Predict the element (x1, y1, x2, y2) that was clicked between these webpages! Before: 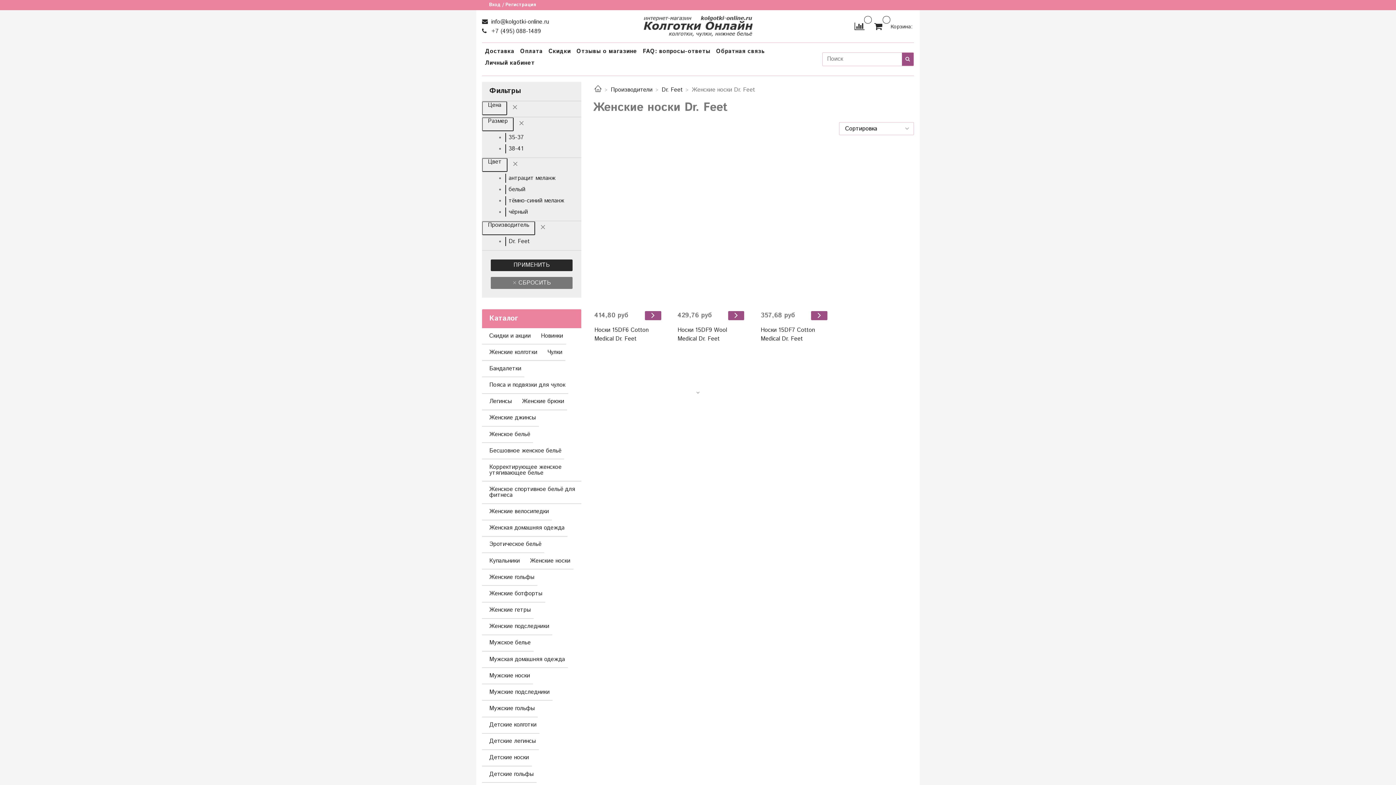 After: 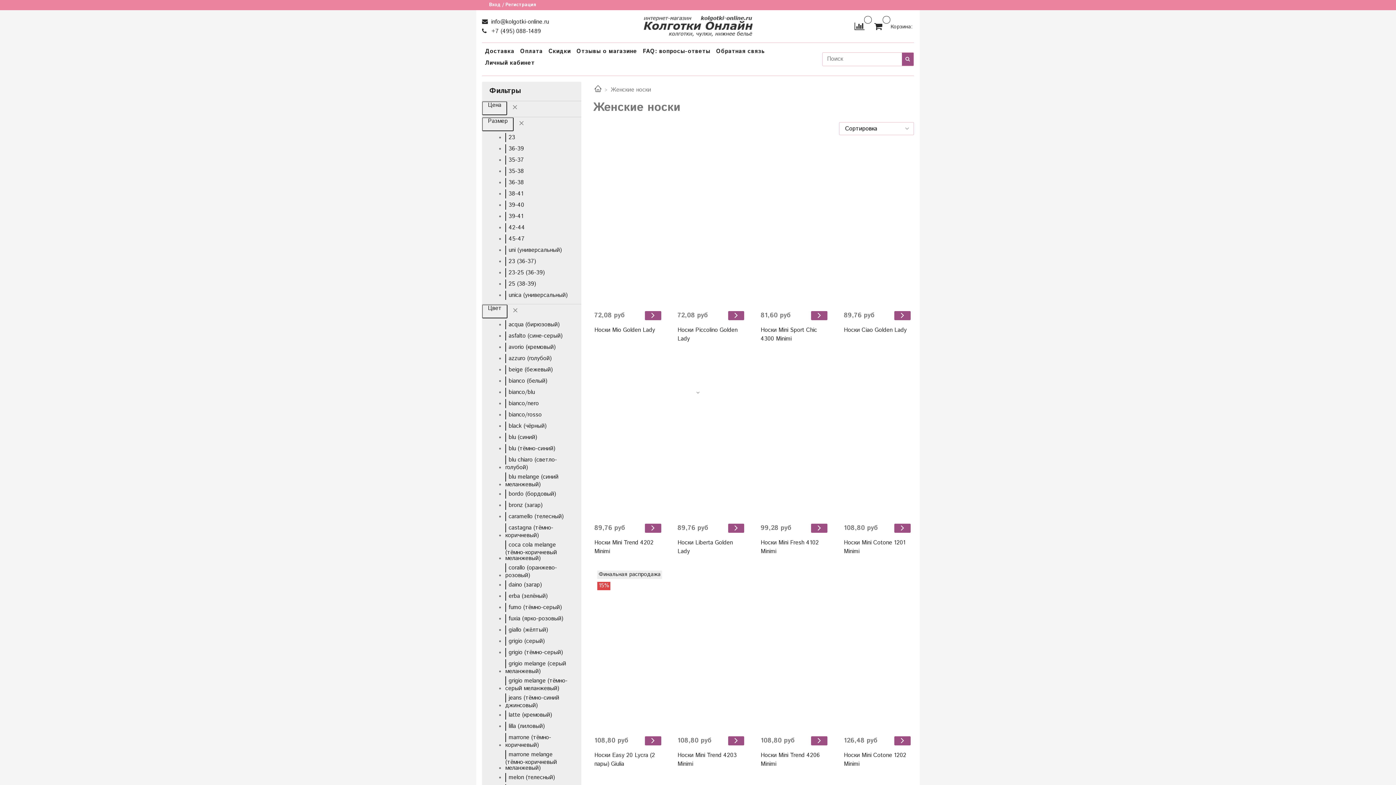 Action: bbox: (530, 555, 570, 566) label: Женские носки